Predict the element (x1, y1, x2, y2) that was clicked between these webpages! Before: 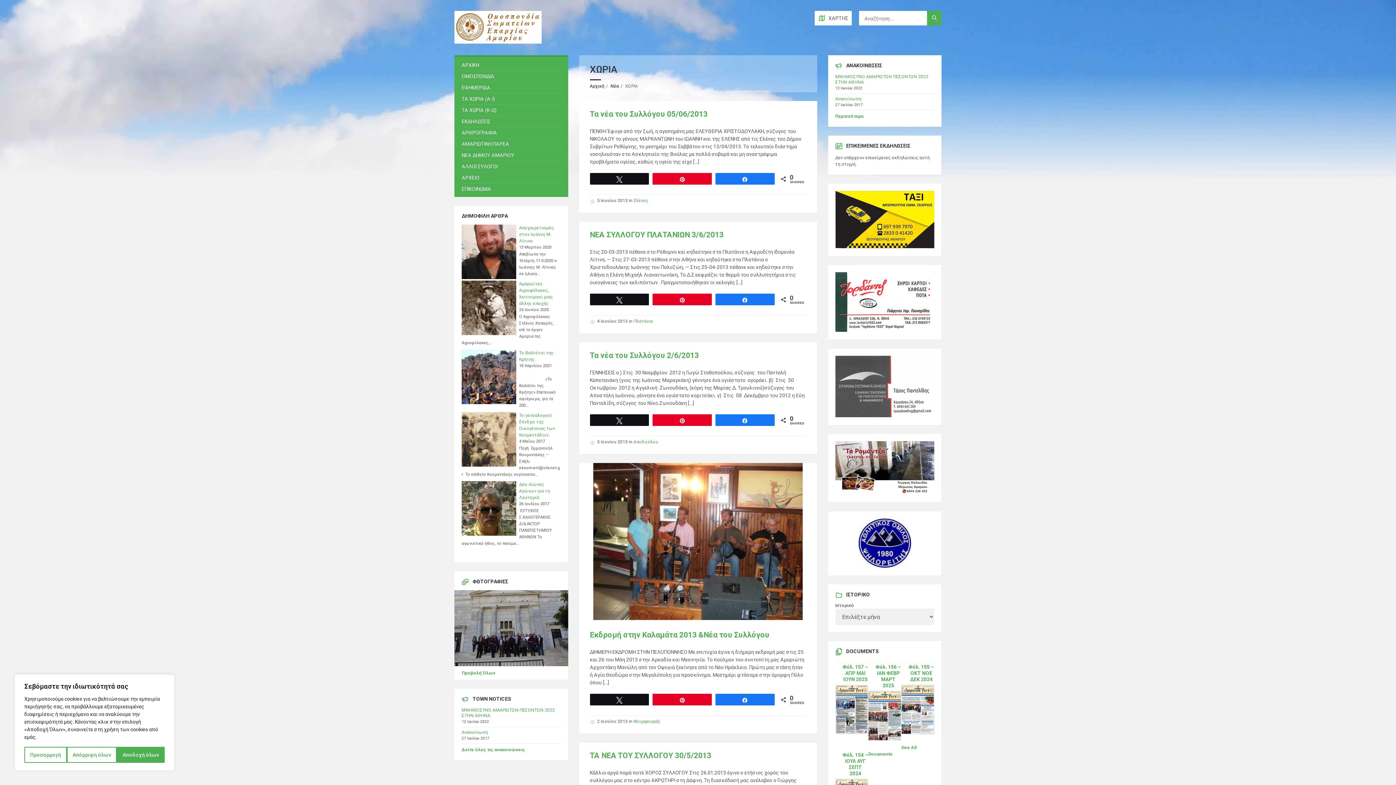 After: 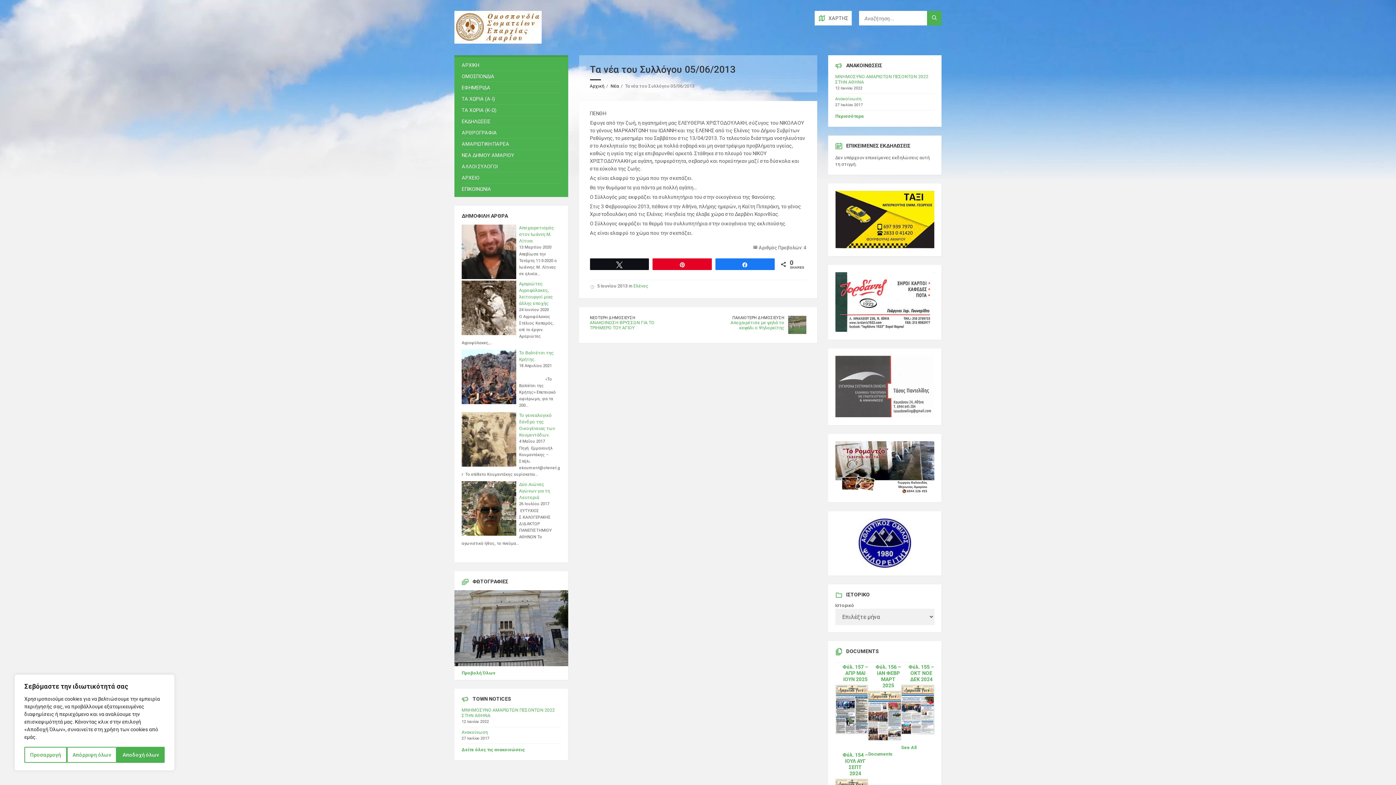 Action: label: 5 Ιουνίου 2013 bbox: (597, 198, 627, 203)